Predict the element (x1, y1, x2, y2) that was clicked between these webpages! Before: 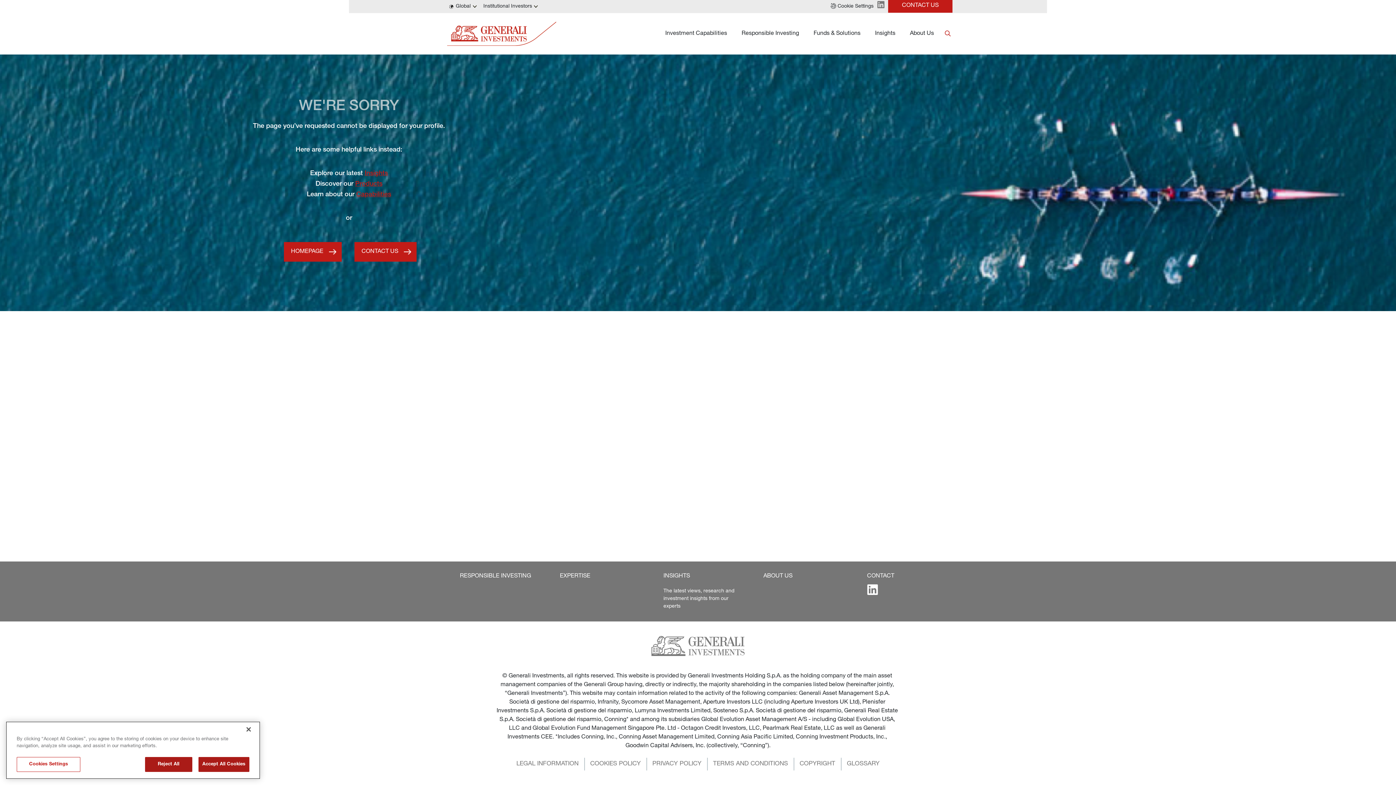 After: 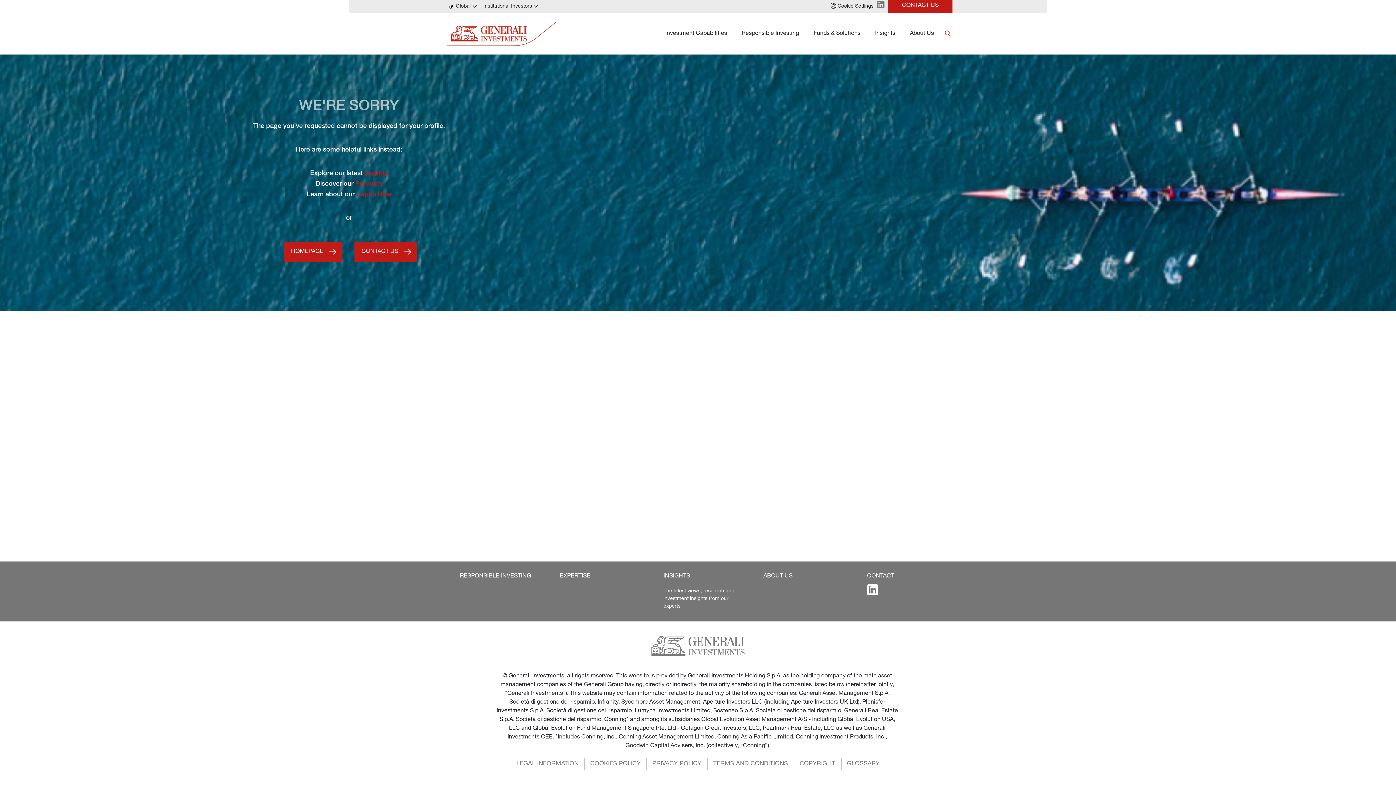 Action: bbox: (198, 766, 249, 781) label: Accept All Cookies